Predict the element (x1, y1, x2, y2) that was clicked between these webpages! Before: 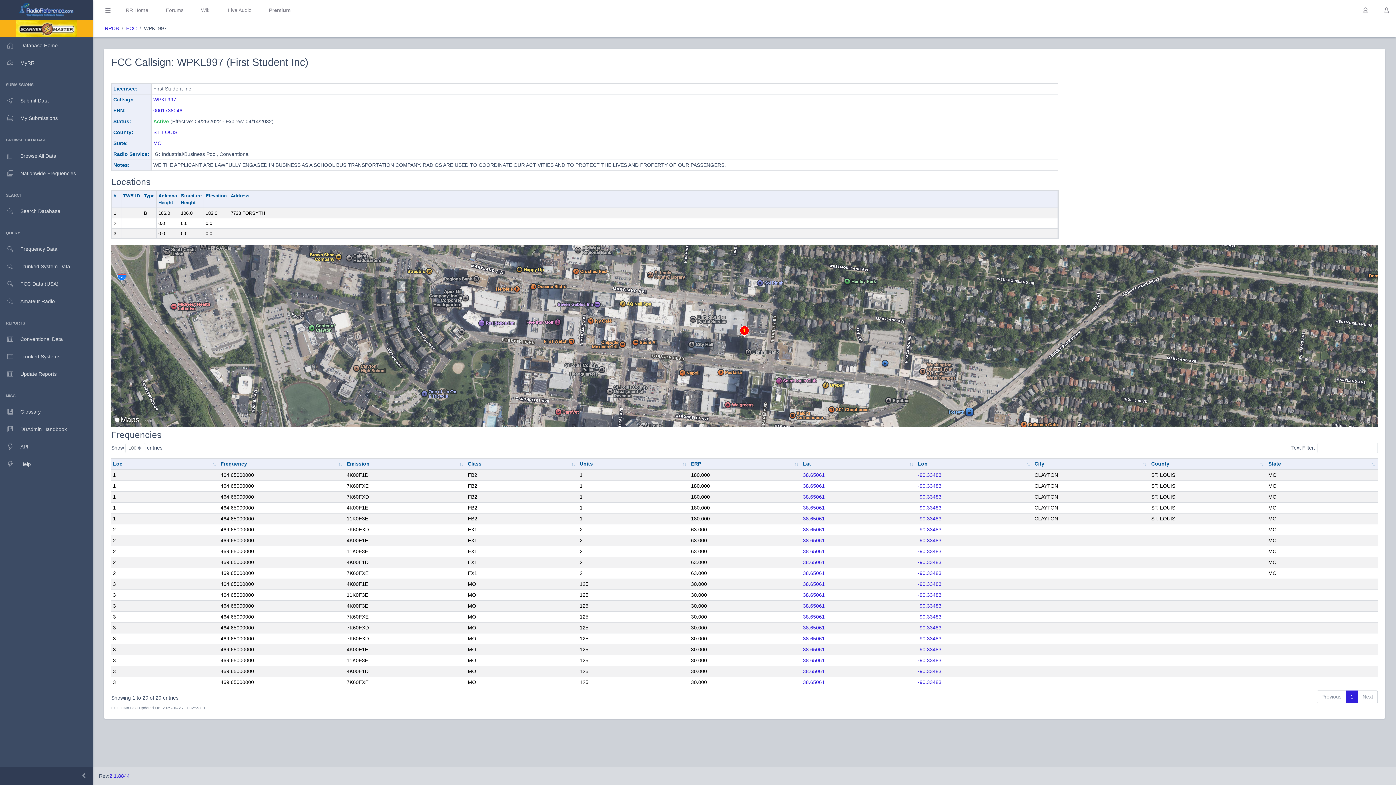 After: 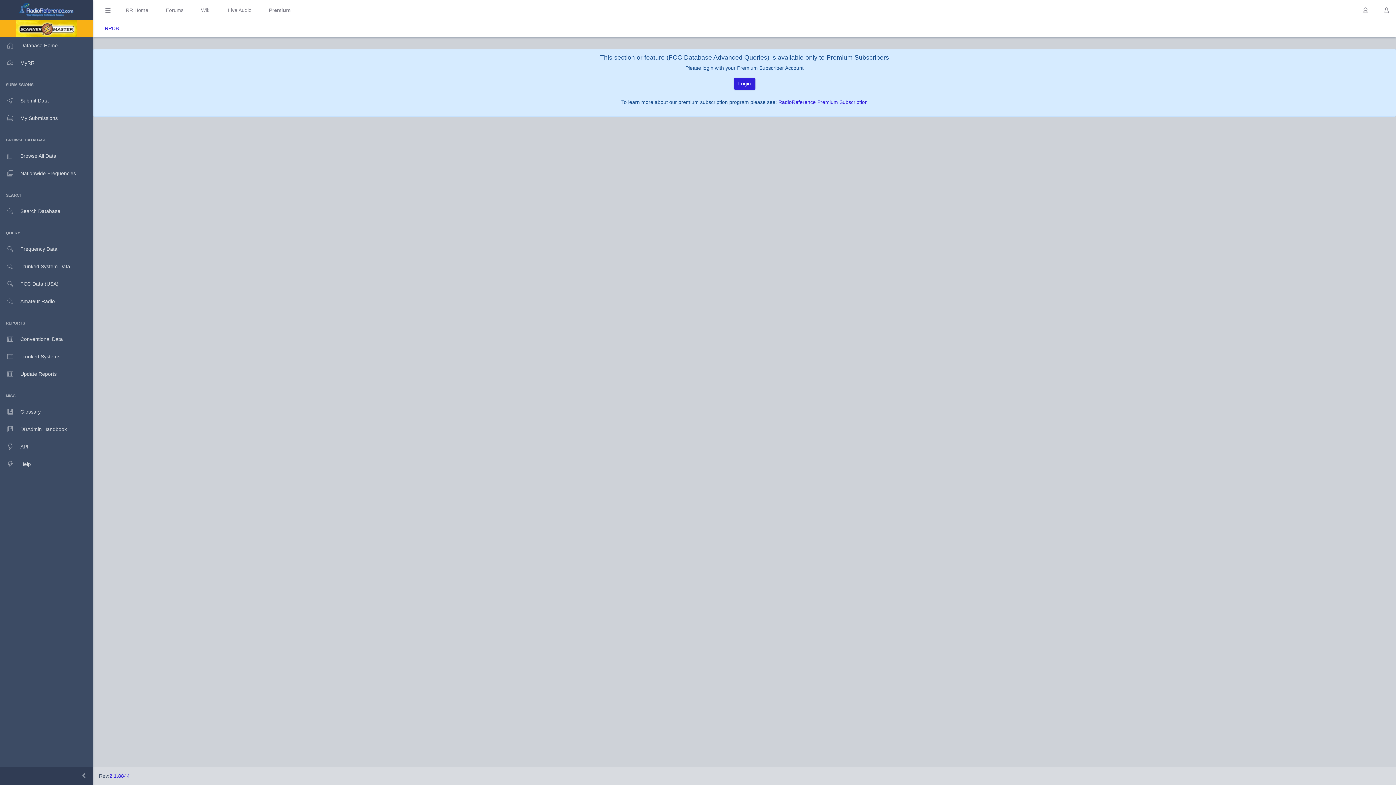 Action: label: 38.65061 bbox: (803, 603, 825, 609)